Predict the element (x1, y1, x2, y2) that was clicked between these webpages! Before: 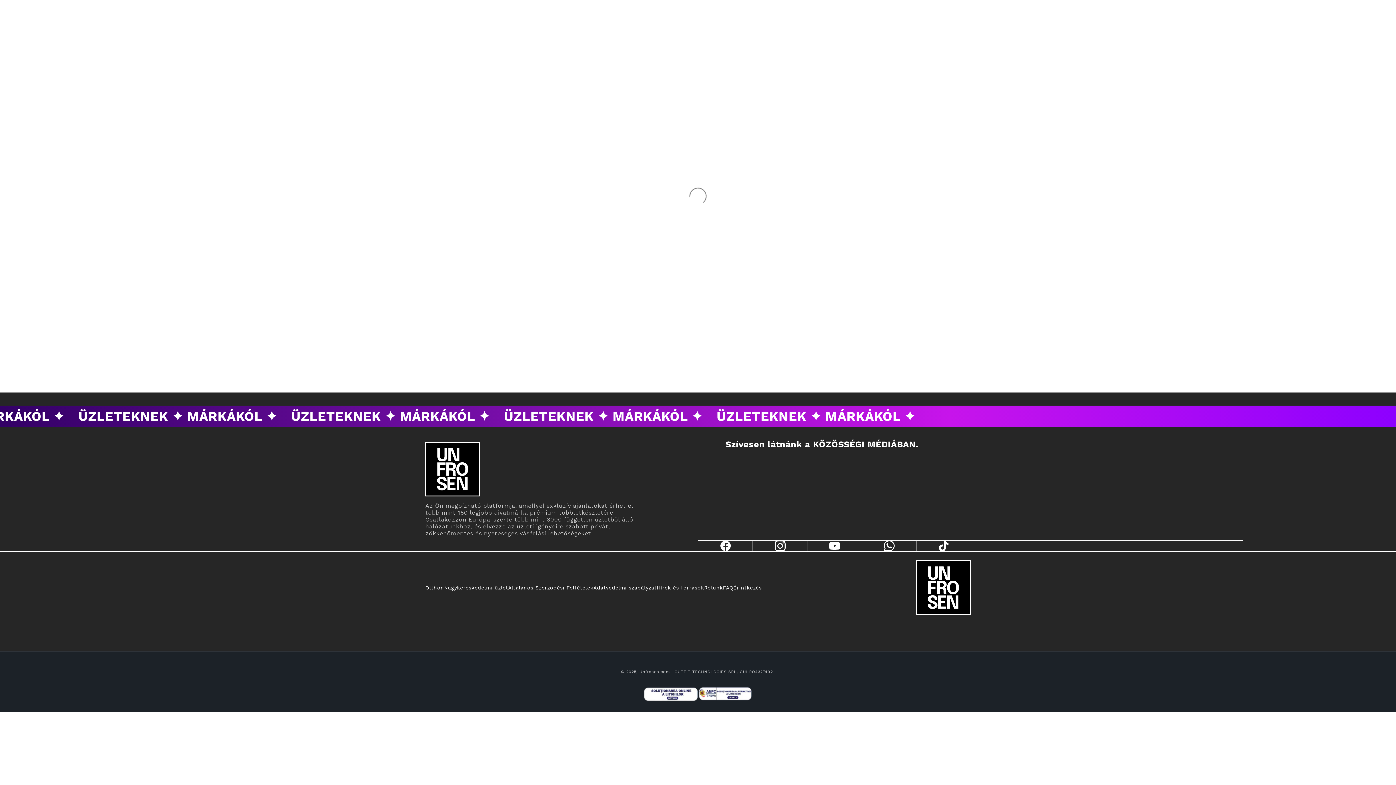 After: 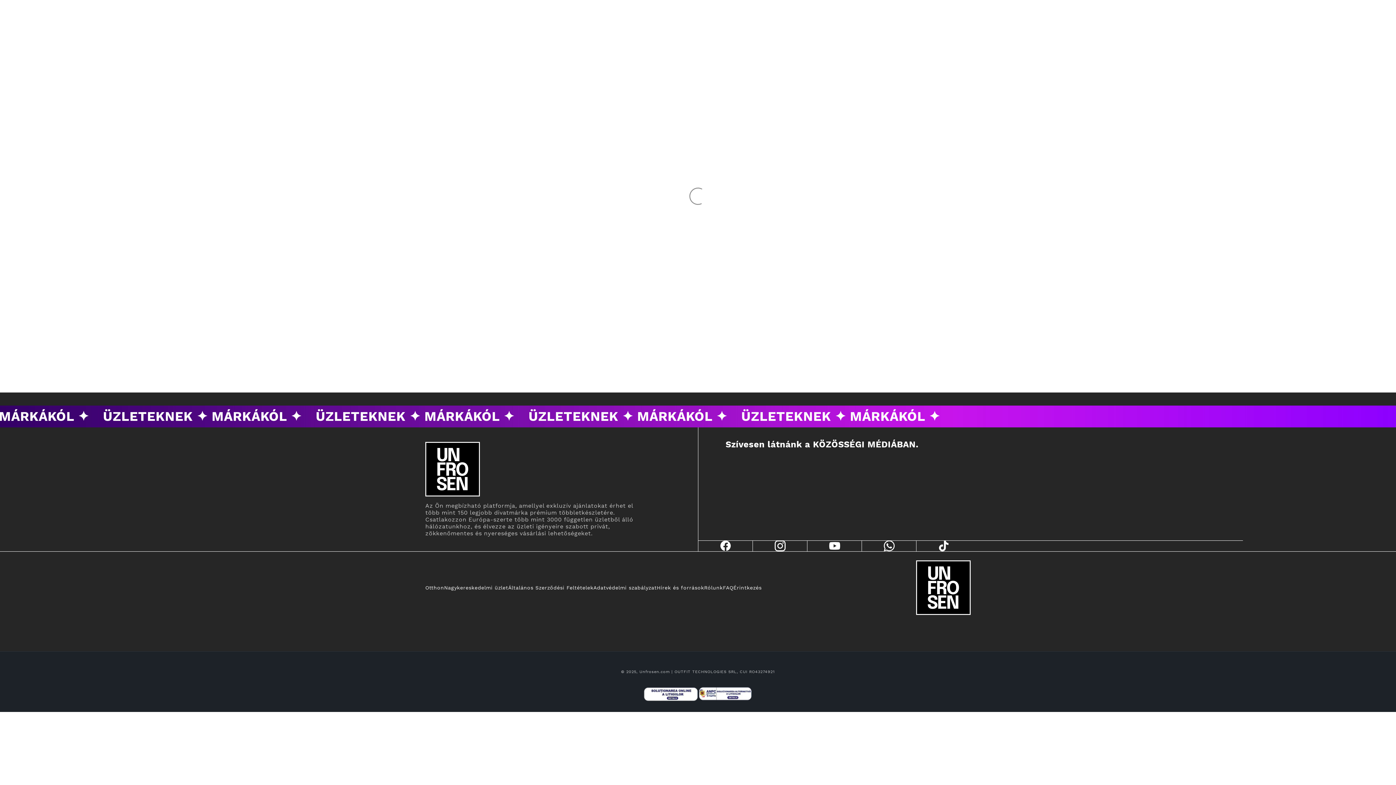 Action: bbox: (916, 560, 970, 615)